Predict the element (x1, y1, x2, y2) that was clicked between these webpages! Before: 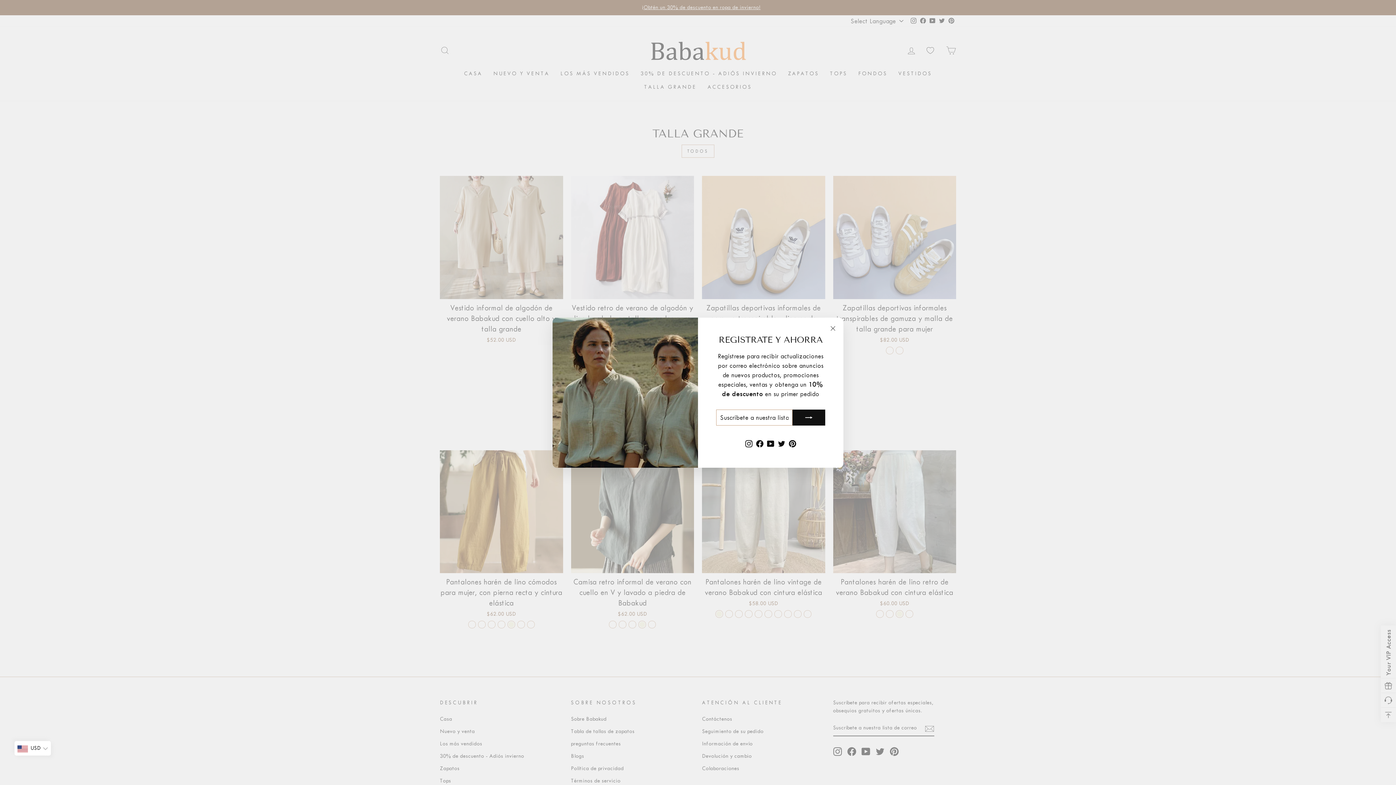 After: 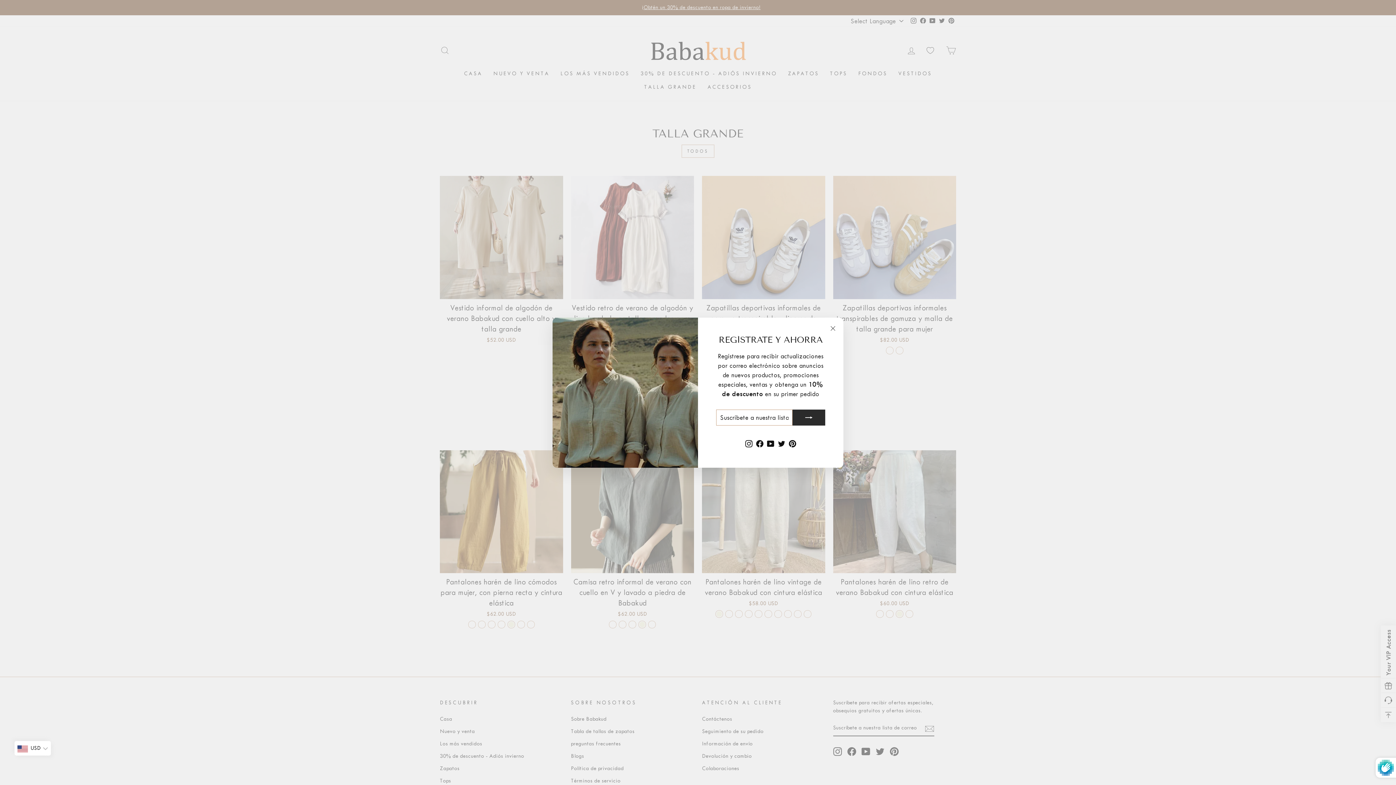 Action: bbox: (792, 420, 825, 436)